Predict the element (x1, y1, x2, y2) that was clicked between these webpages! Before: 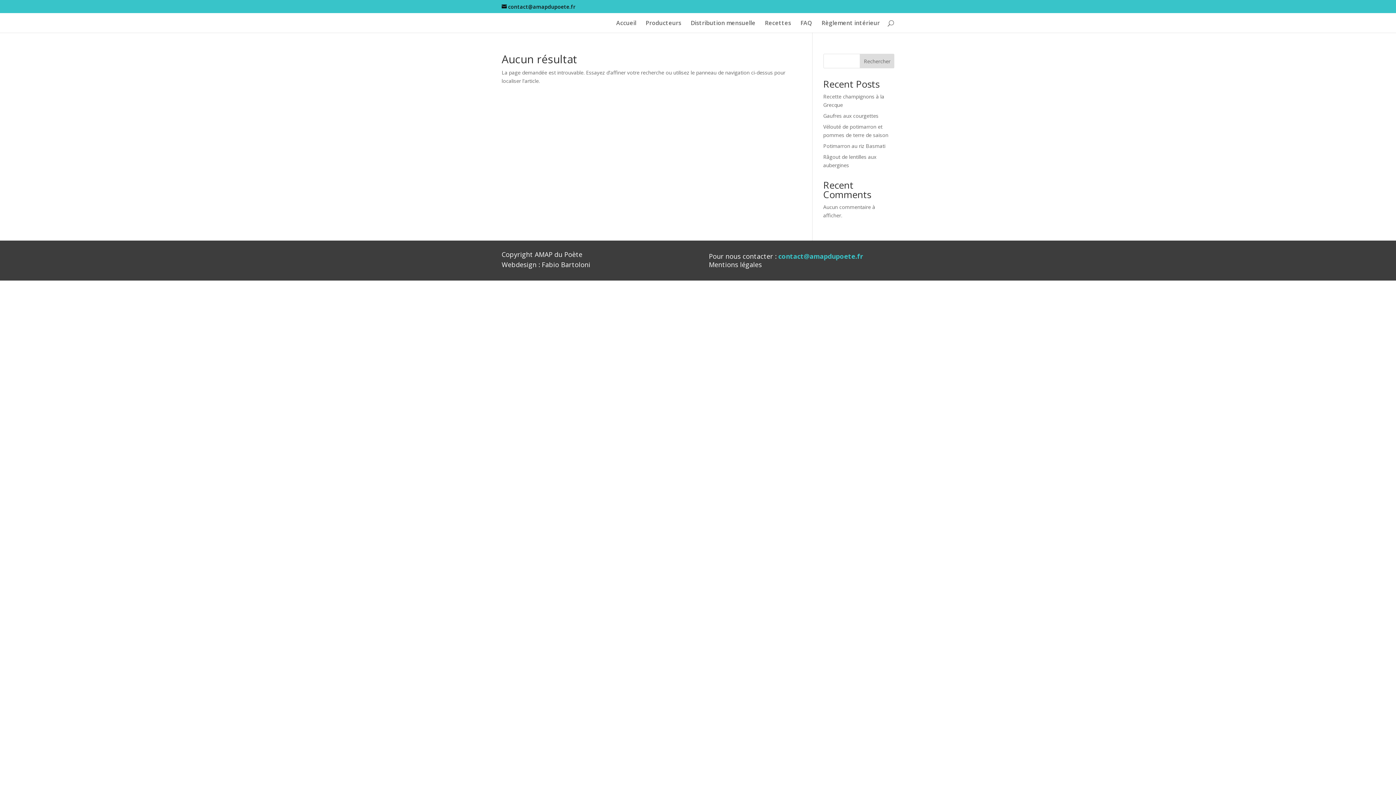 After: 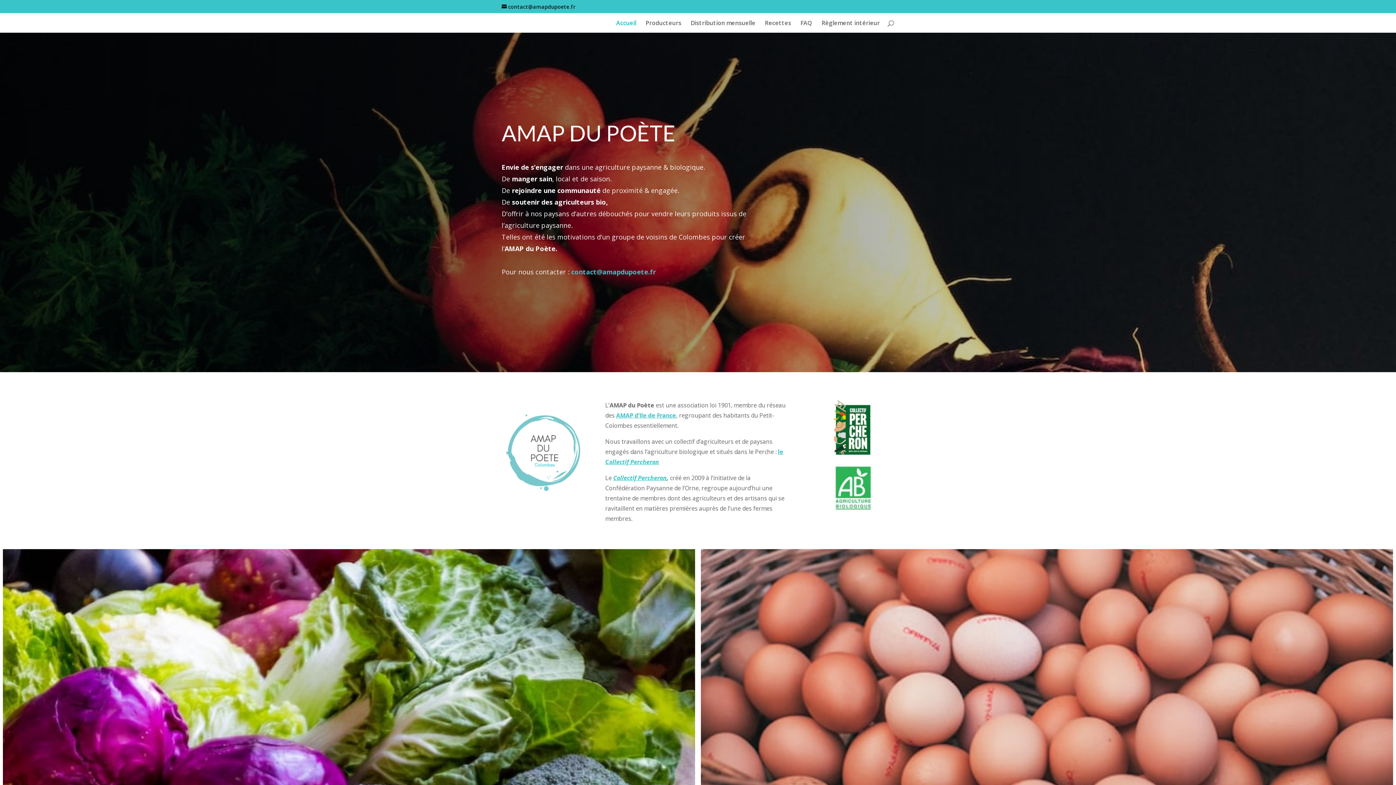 Action: label: Accueil bbox: (616, 20, 636, 32)